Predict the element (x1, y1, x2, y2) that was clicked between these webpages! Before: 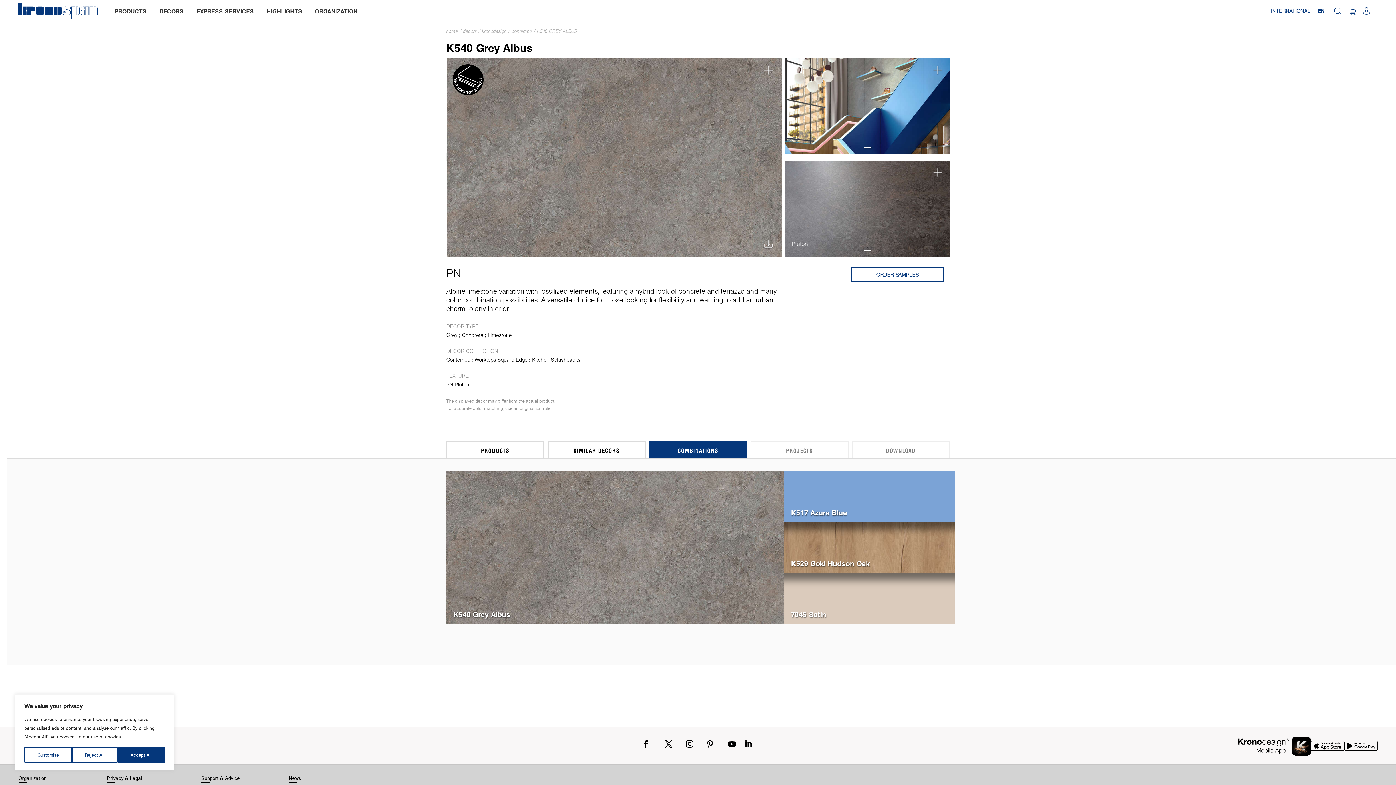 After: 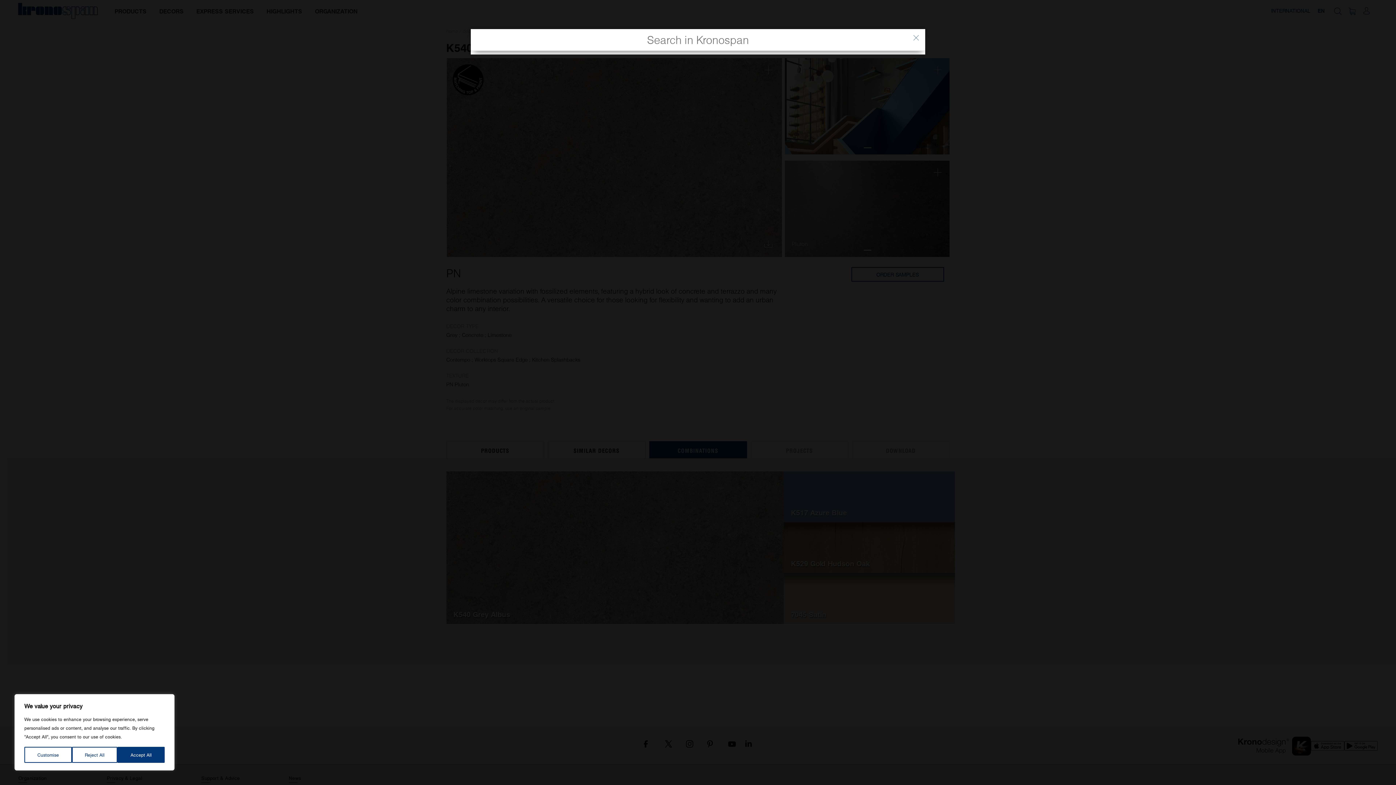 Action: bbox: (1334, 6, 1341, 15)